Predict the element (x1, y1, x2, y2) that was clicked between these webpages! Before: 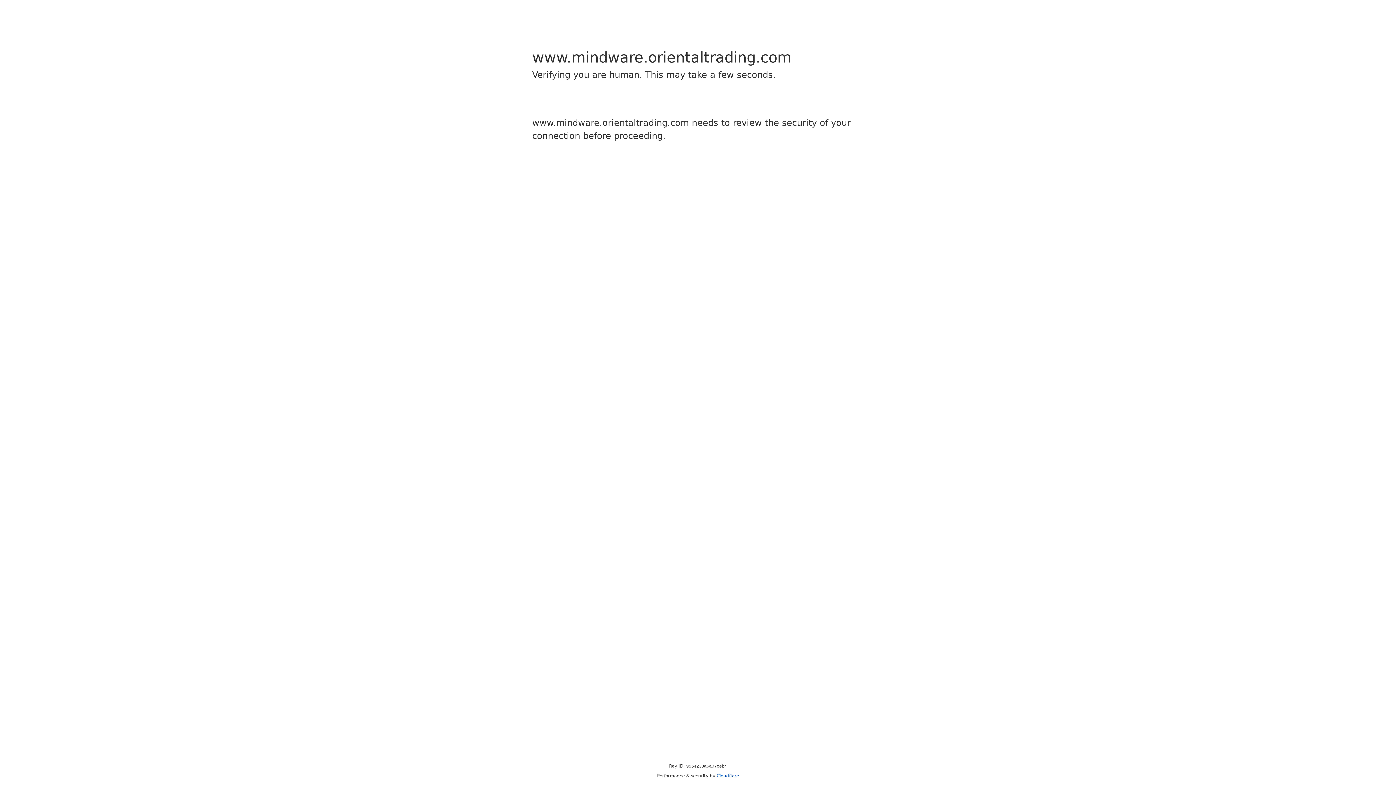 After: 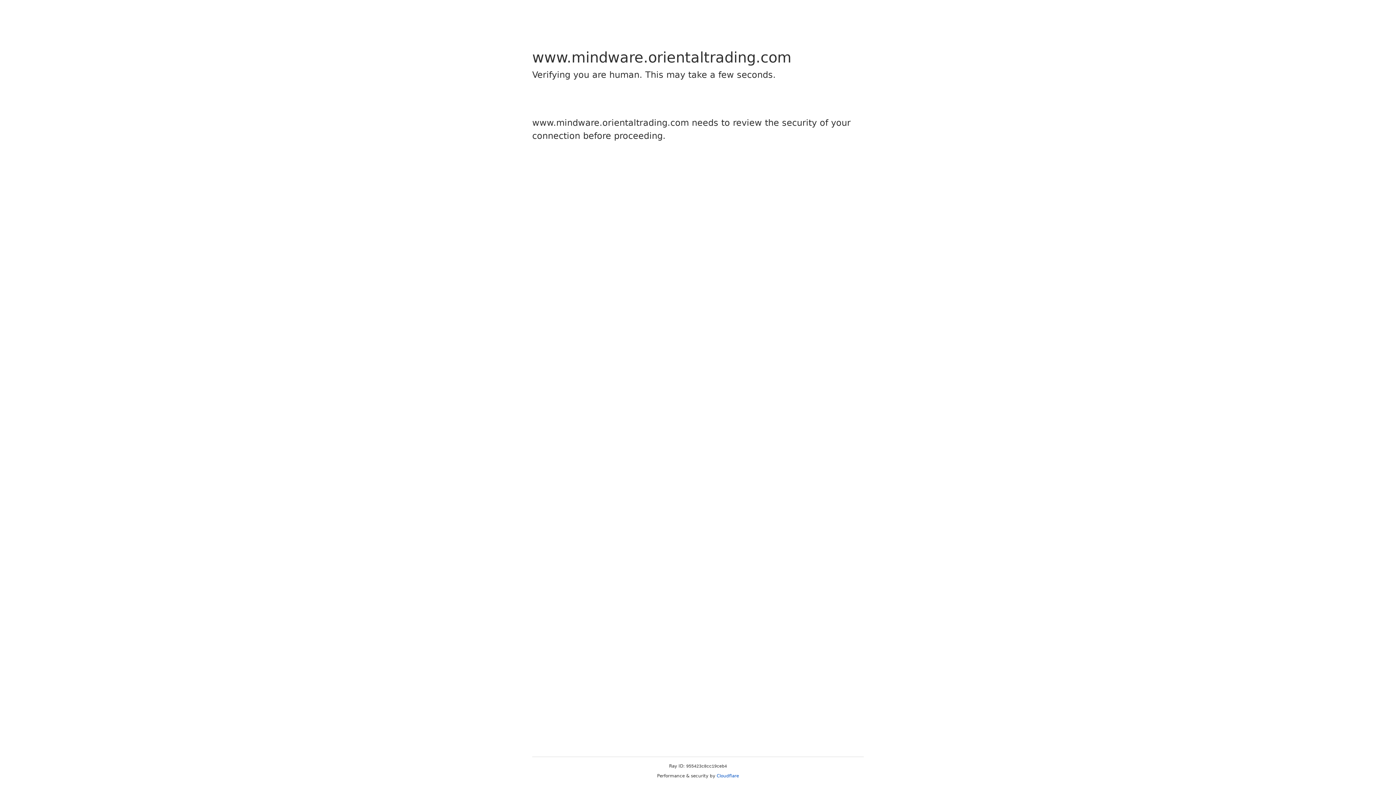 Action: bbox: (716, 773, 739, 778) label: Cloudflare